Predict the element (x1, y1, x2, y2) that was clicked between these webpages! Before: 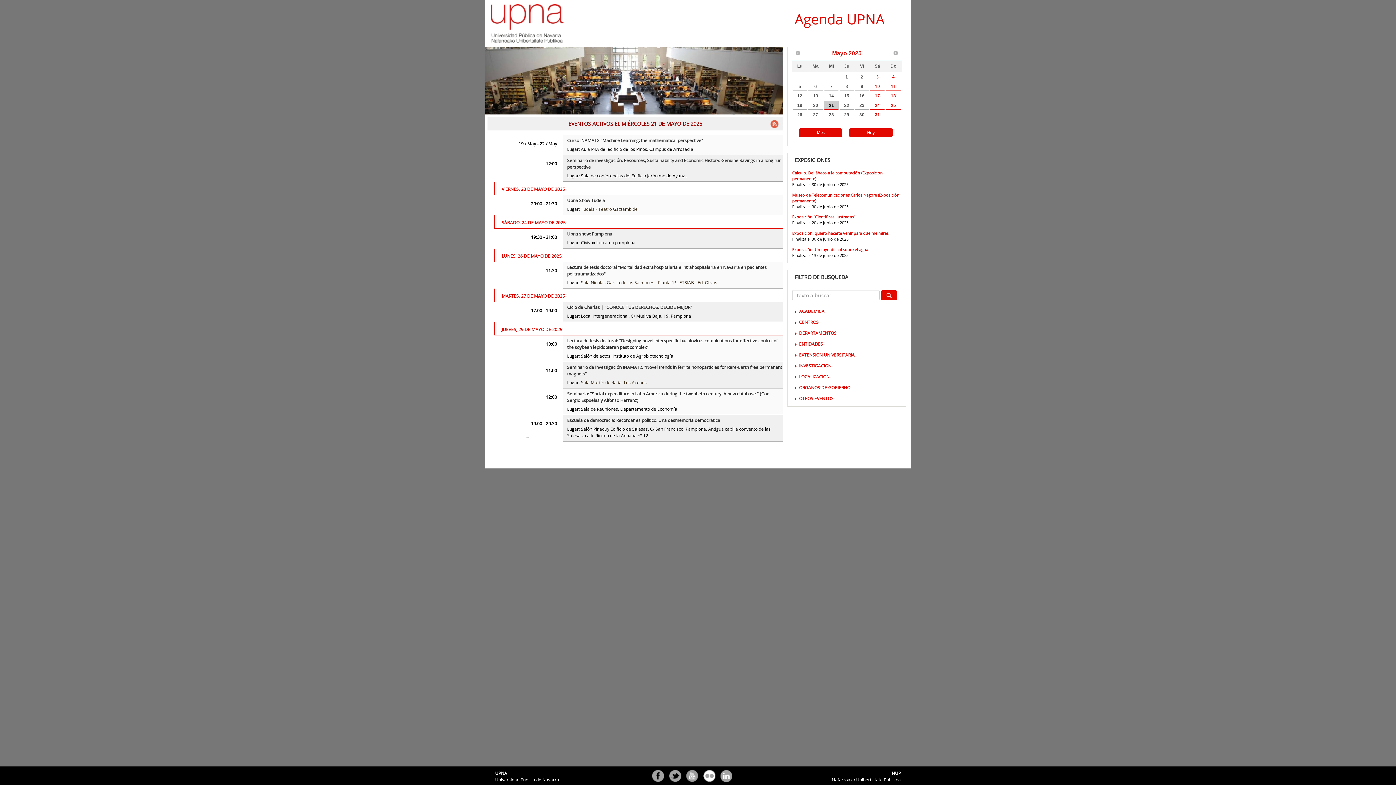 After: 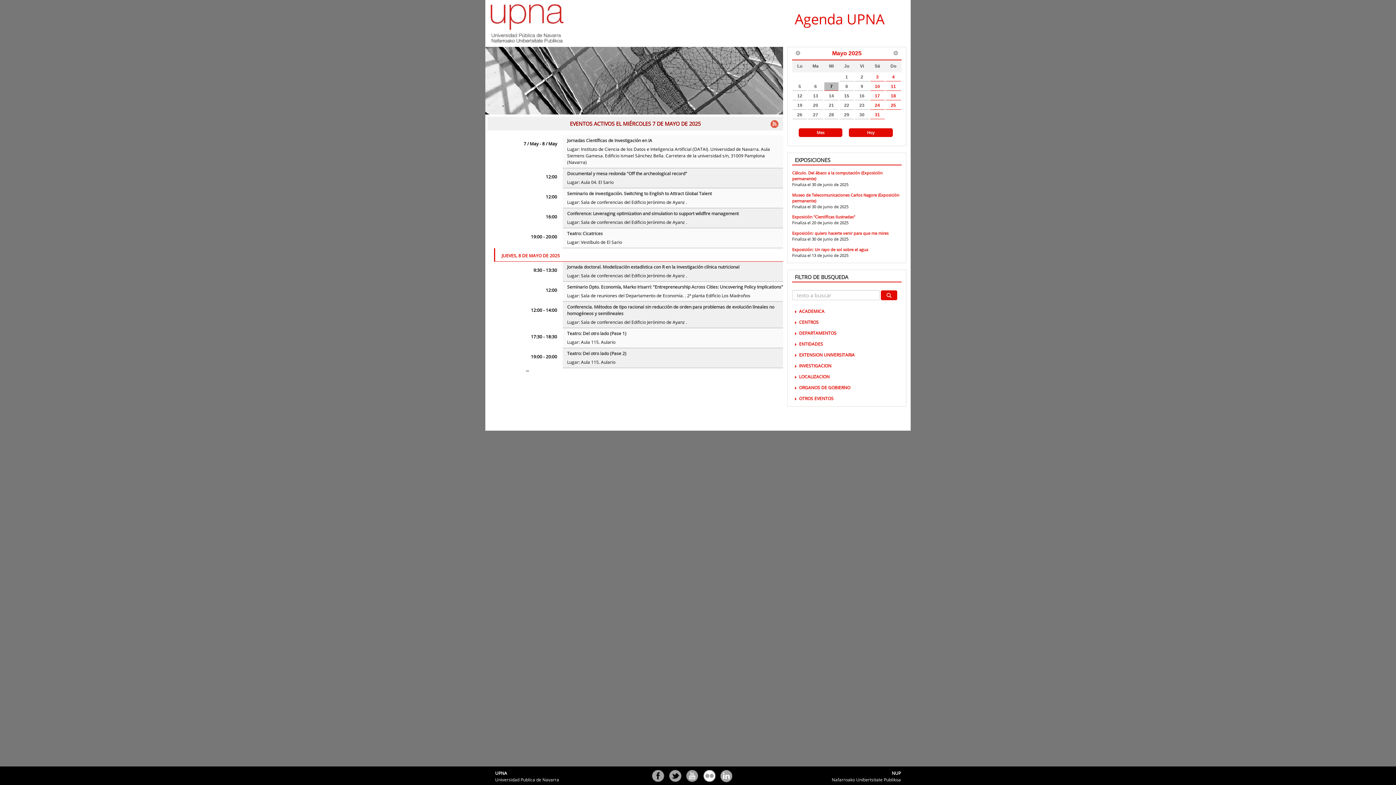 Action: label: 7 bbox: (824, 82, 838, 90)